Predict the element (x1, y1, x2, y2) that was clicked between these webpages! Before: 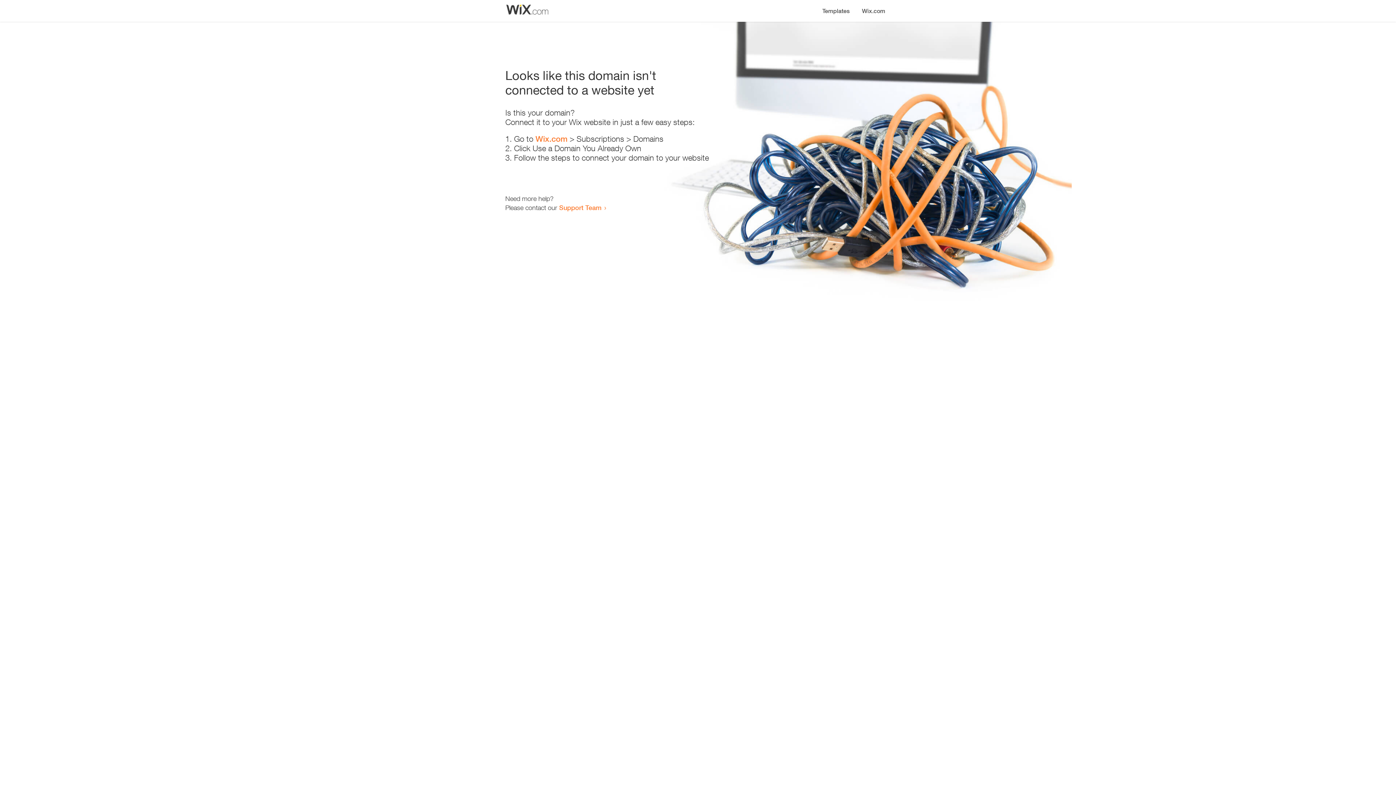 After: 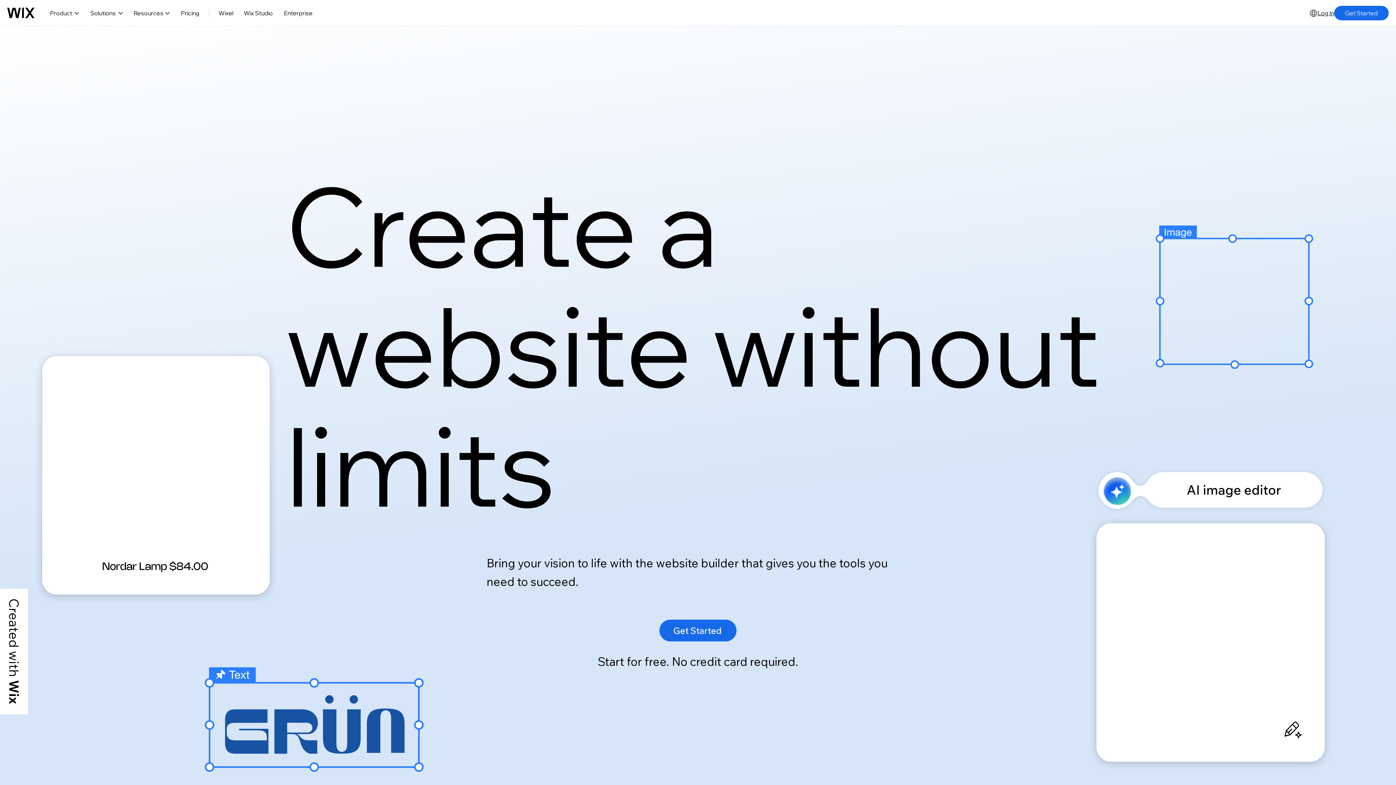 Action: label: Wix.com bbox: (535, 134, 567, 143)